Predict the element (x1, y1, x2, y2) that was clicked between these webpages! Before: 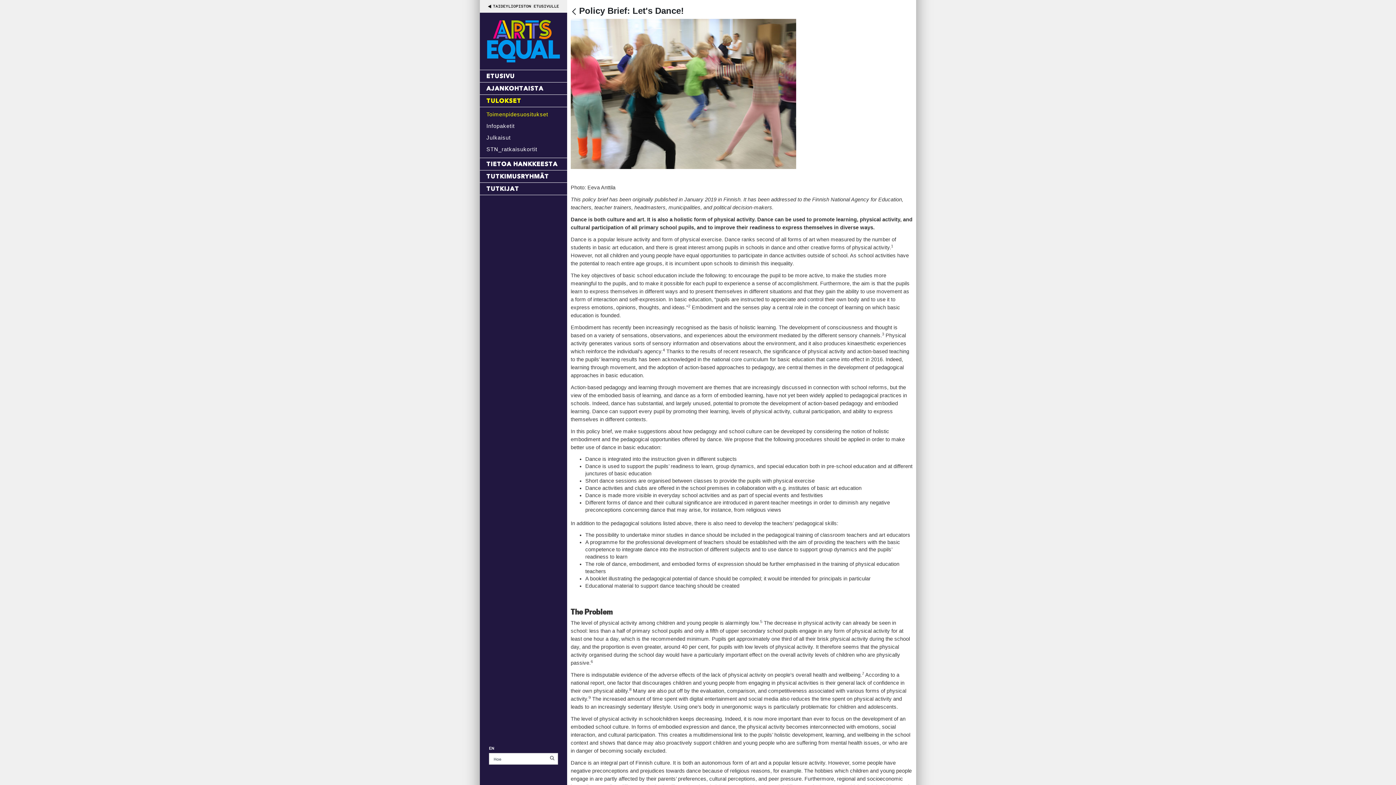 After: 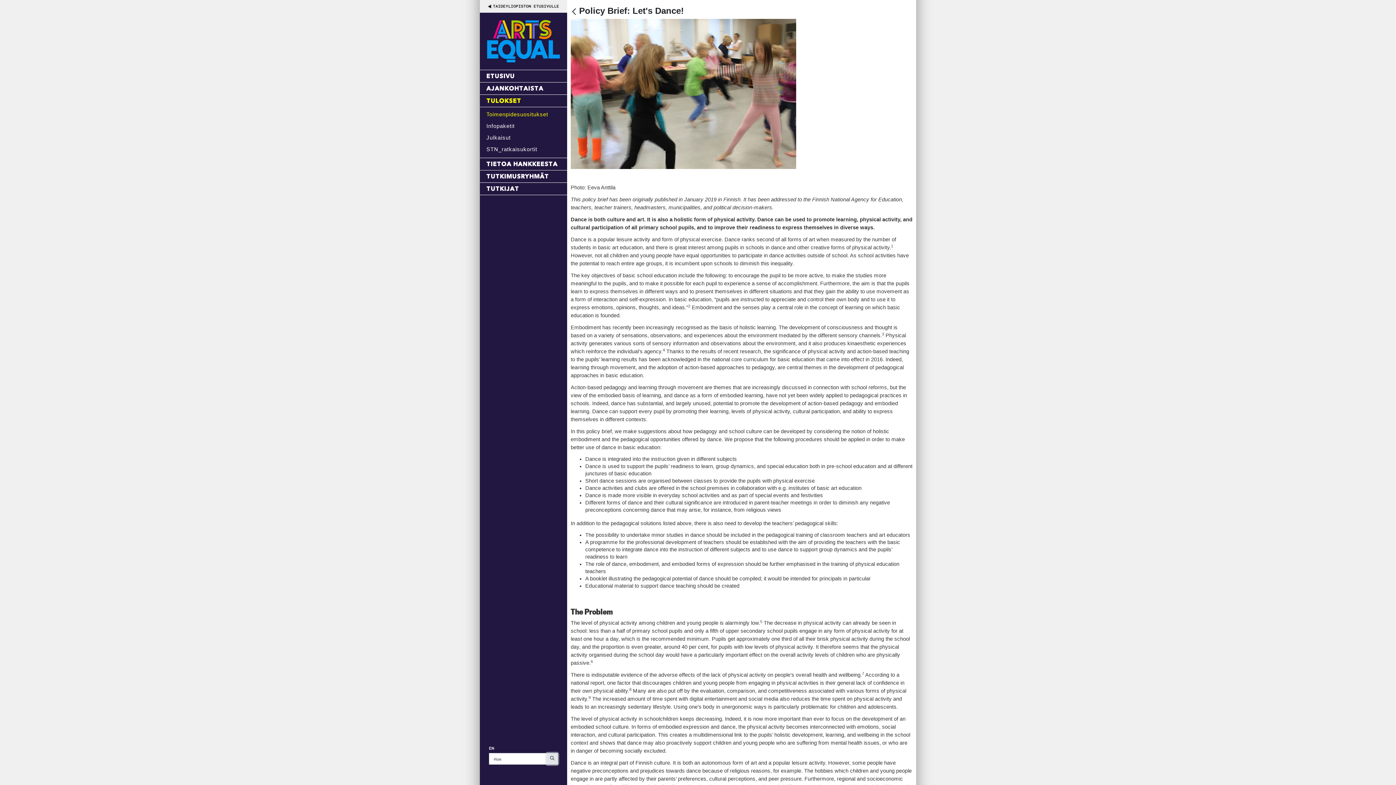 Action: label: NULL bbox: (546, 753, 558, 765)